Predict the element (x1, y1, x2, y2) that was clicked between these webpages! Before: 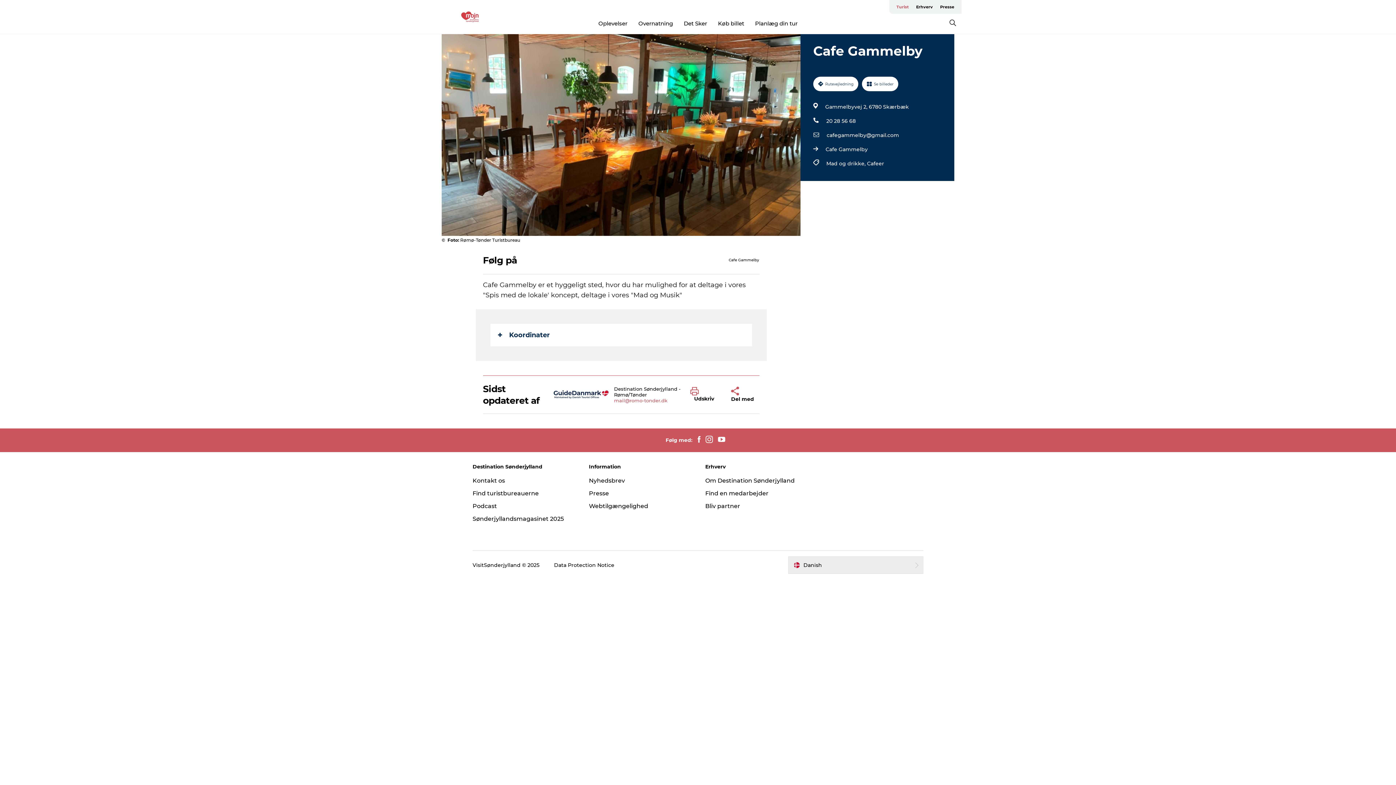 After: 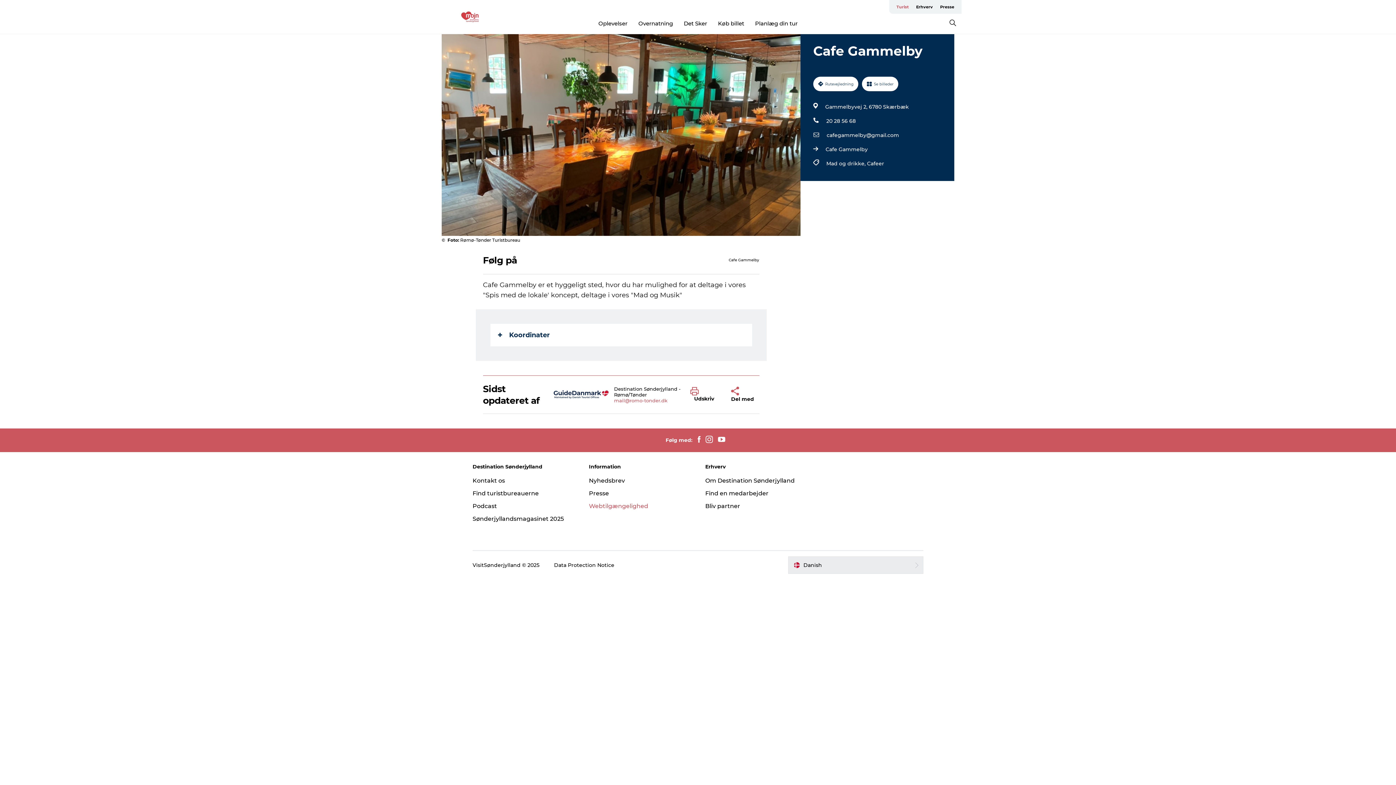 Action: bbox: (589, 502, 648, 509) label: Webtilgængelighed